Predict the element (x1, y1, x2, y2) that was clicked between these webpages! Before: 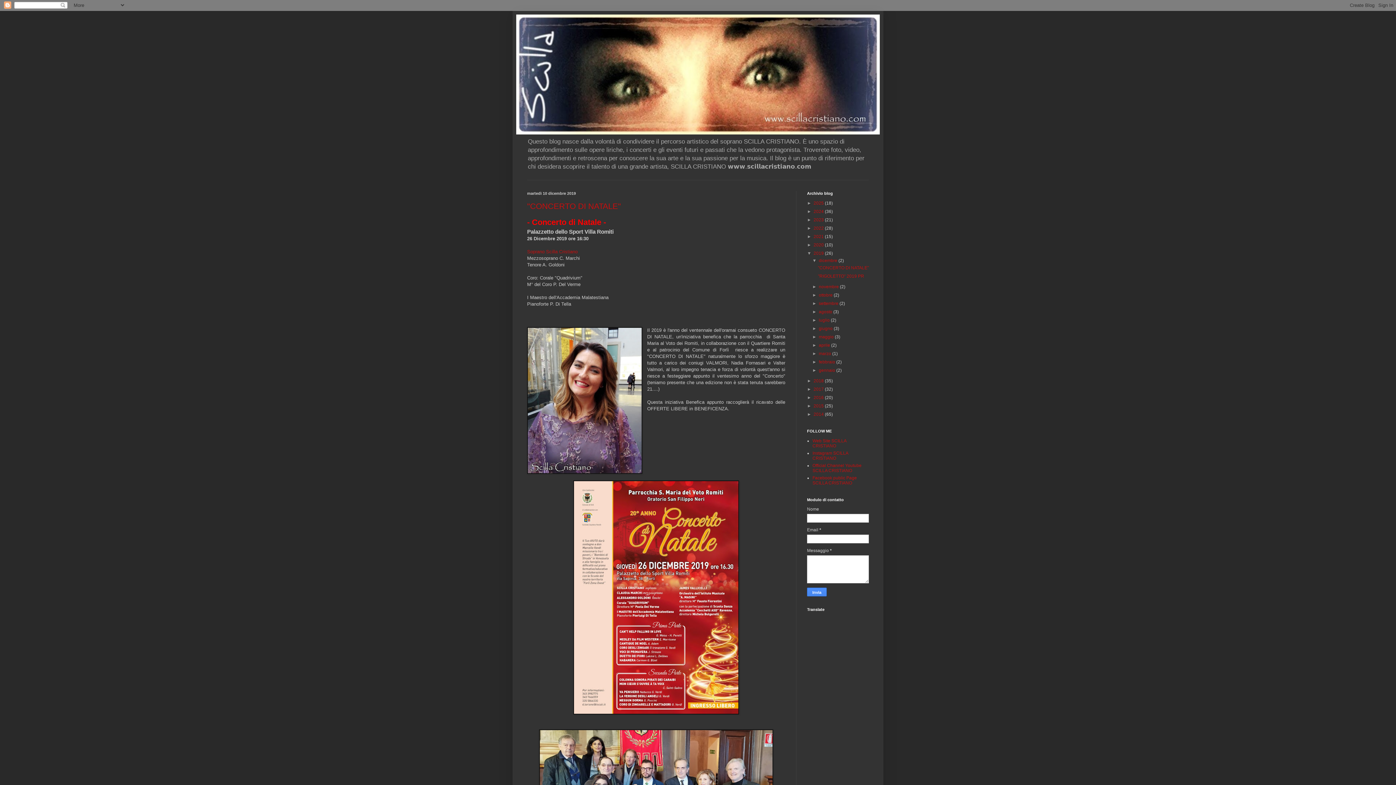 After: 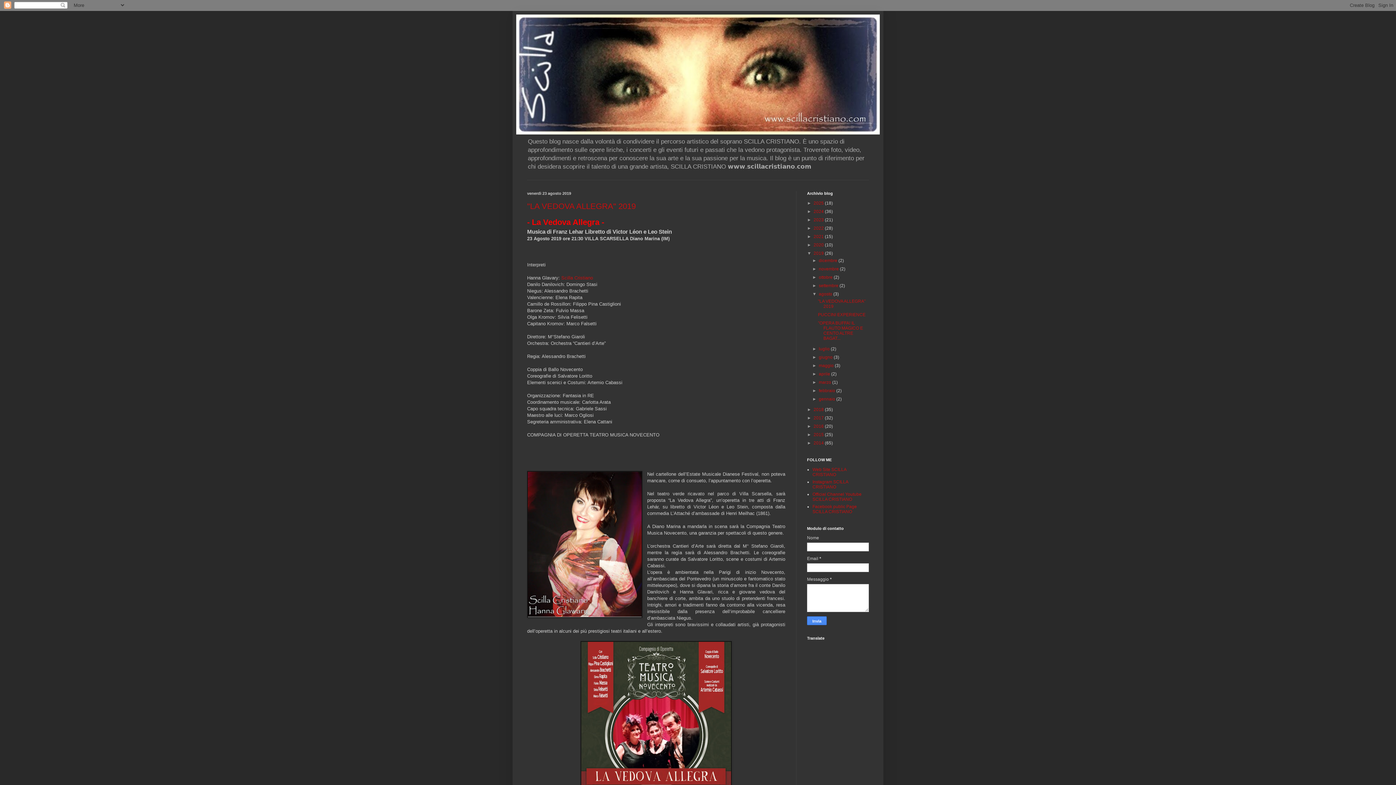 Action: label: agosto  bbox: (819, 309, 833, 314)